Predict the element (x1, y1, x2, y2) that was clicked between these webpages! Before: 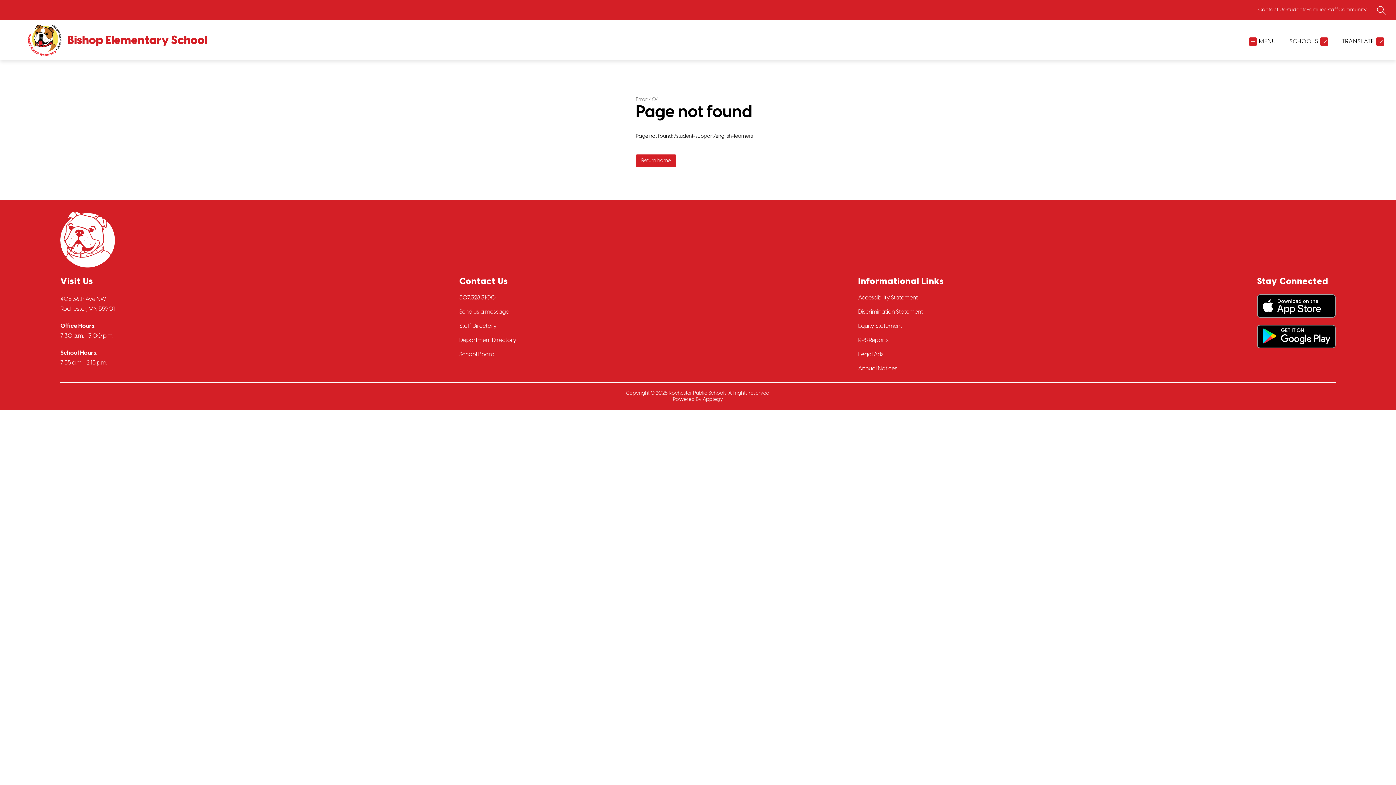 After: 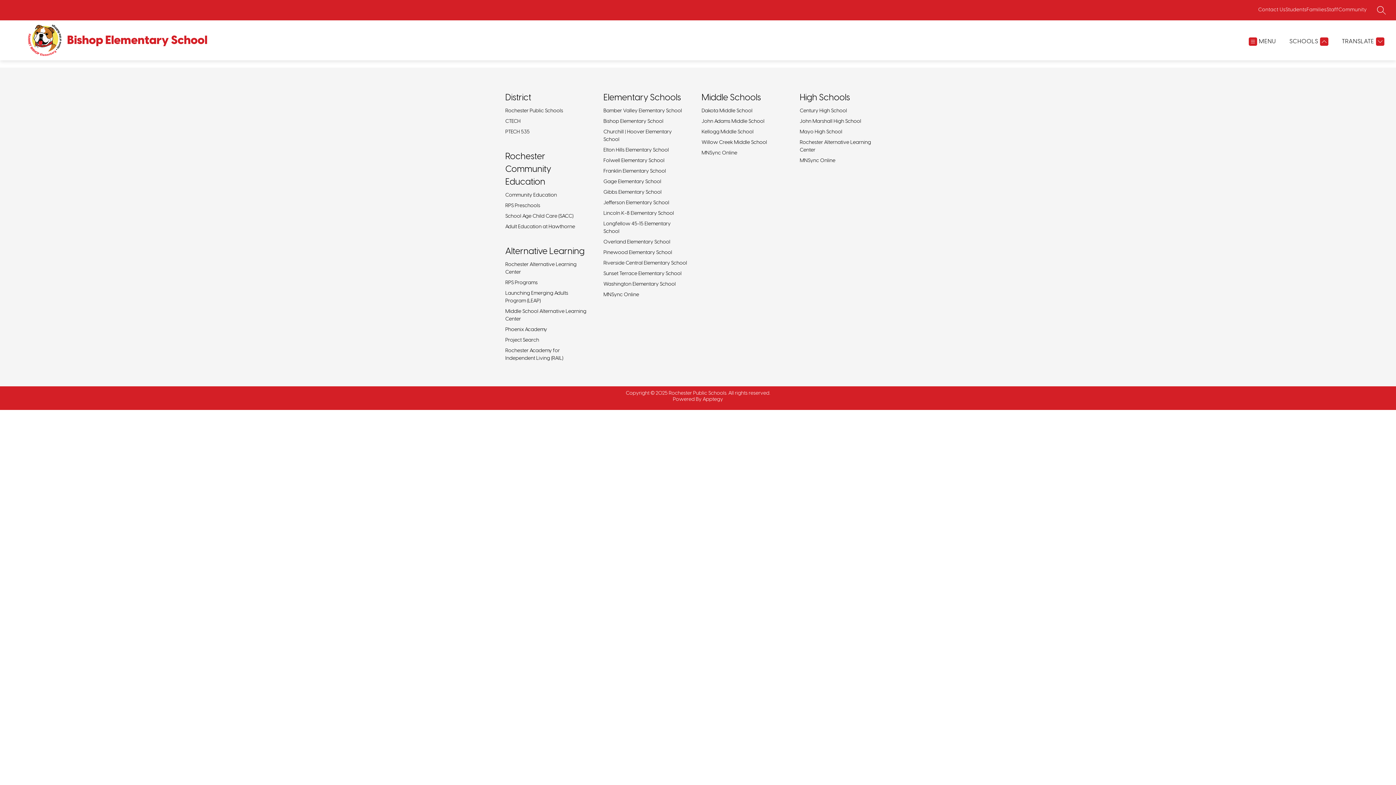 Action: bbox: (1288, 36, 1328, 46) label: SCHOOLS